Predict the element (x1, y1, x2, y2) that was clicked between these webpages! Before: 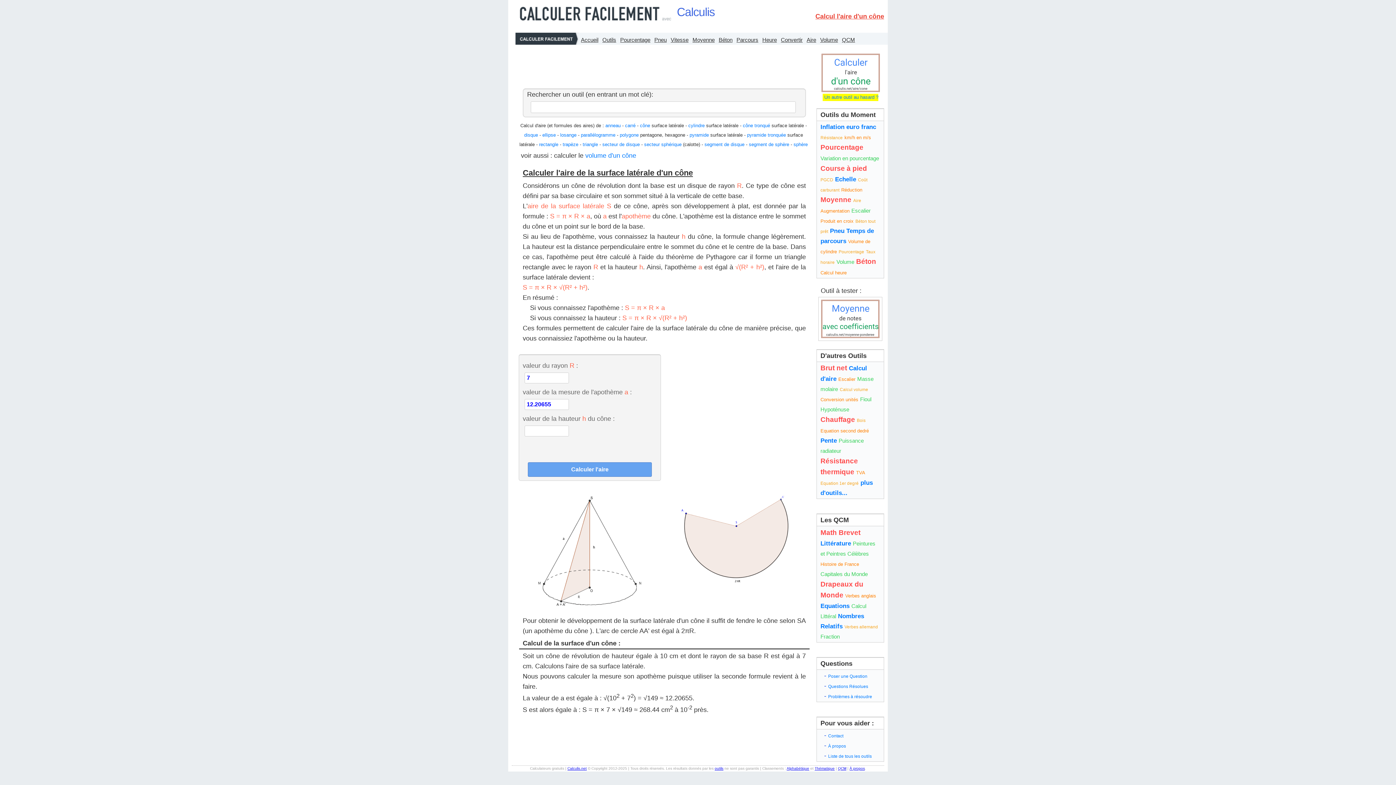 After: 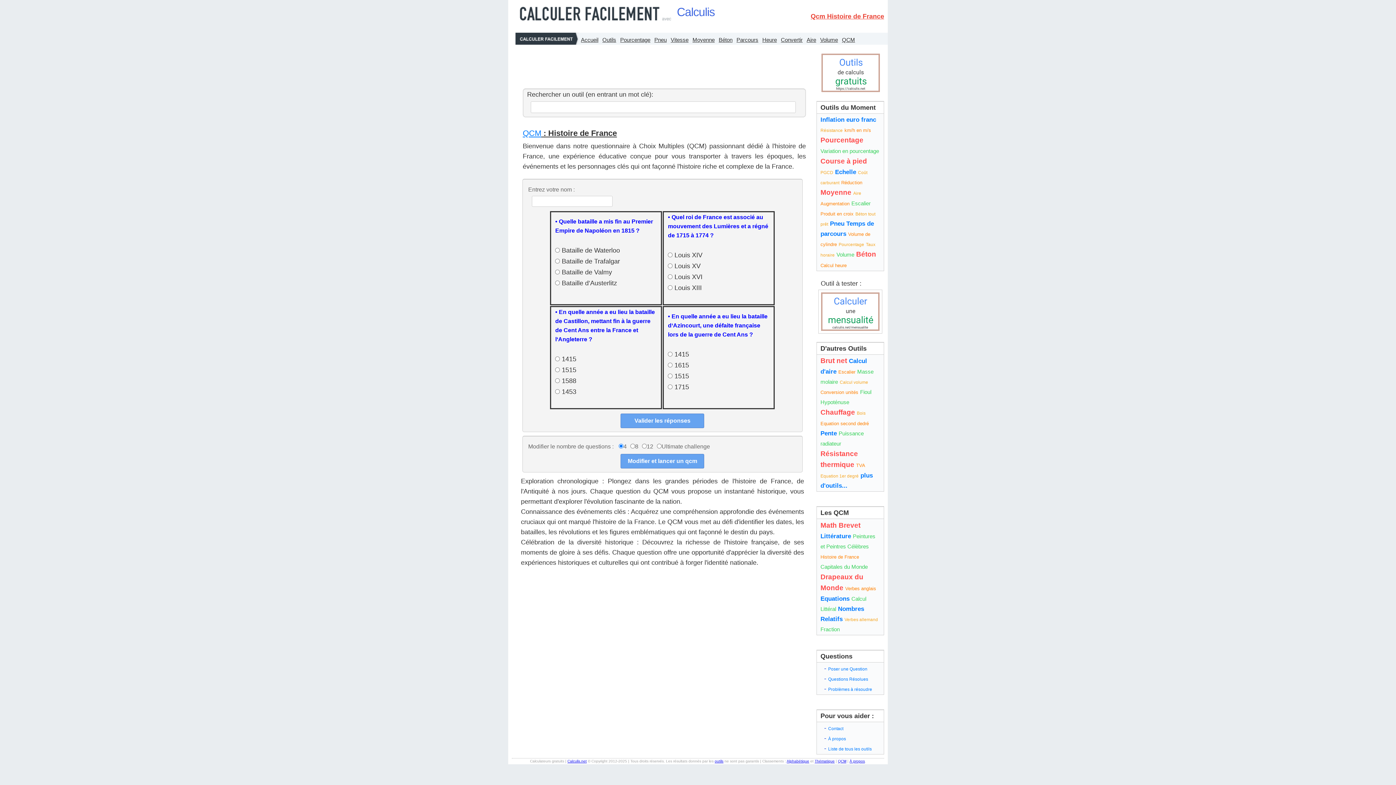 Action: bbox: (820, 561, 859, 567) label: Histoire de France